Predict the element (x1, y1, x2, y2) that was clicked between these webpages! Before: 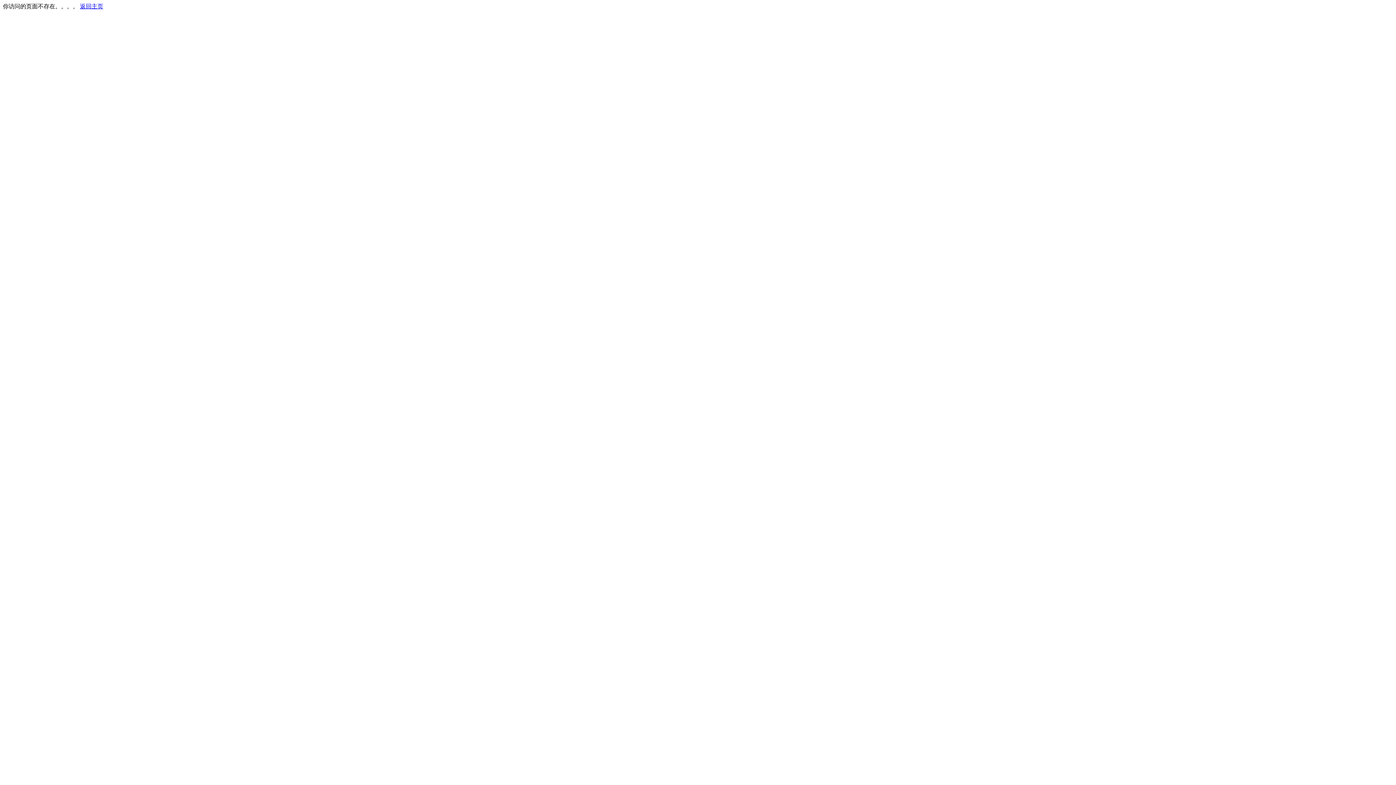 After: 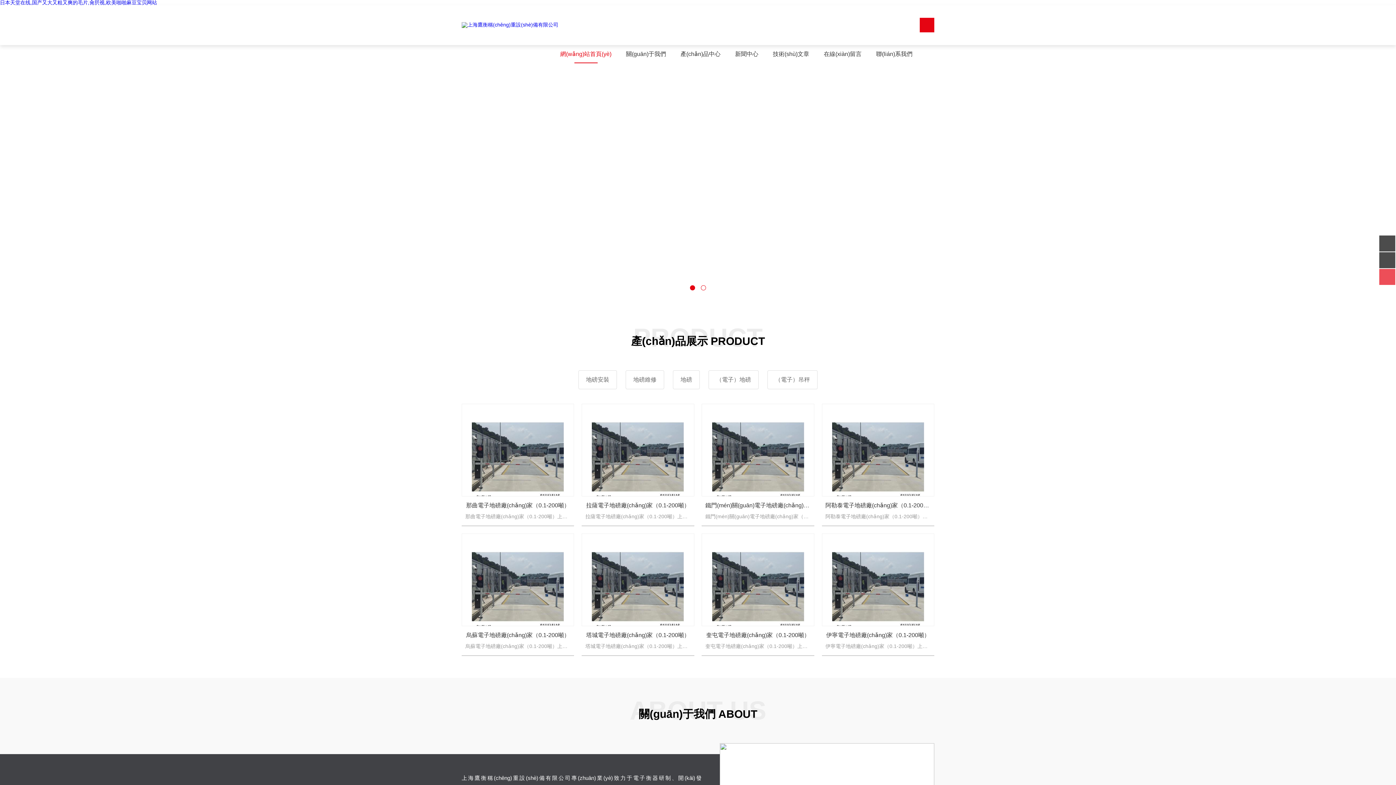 Action: bbox: (80, 3, 103, 9) label: 返回主页